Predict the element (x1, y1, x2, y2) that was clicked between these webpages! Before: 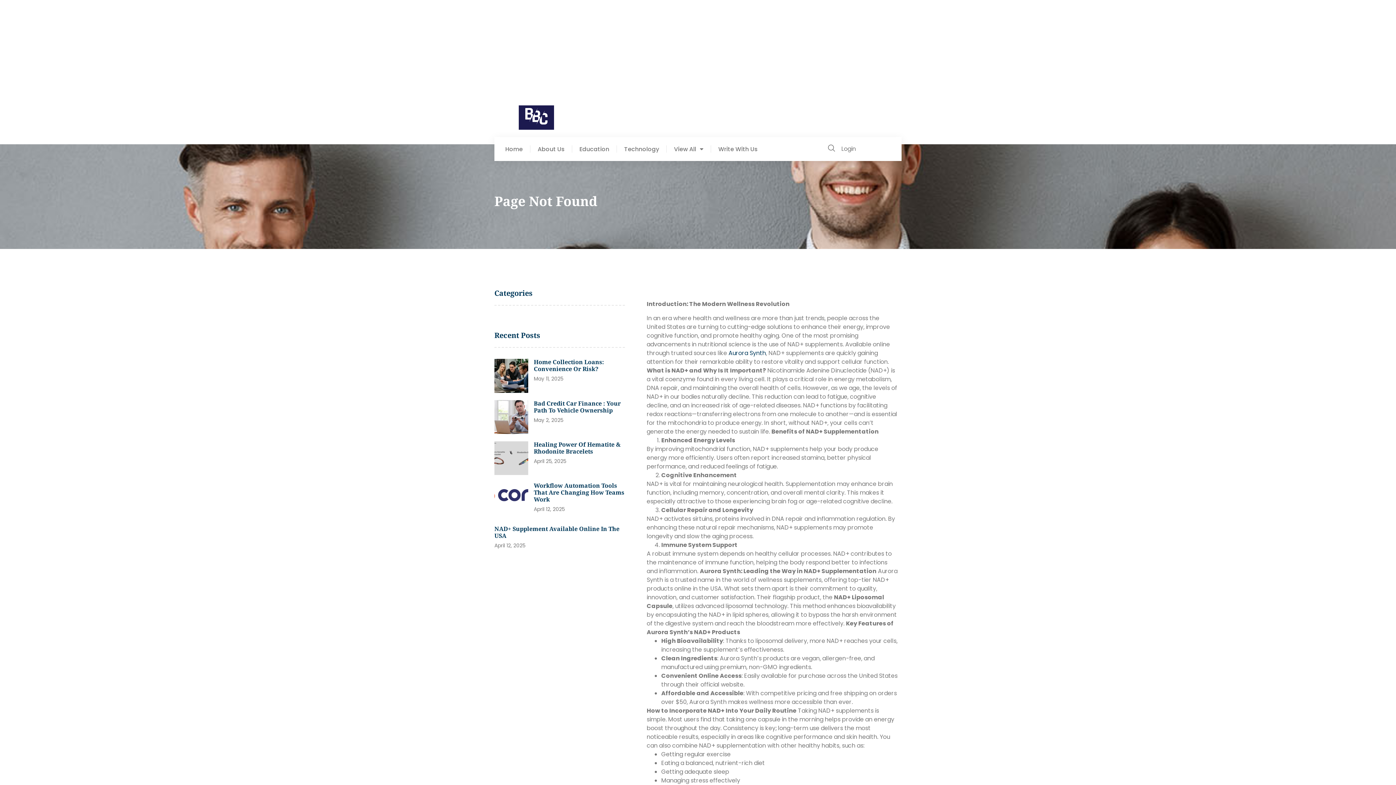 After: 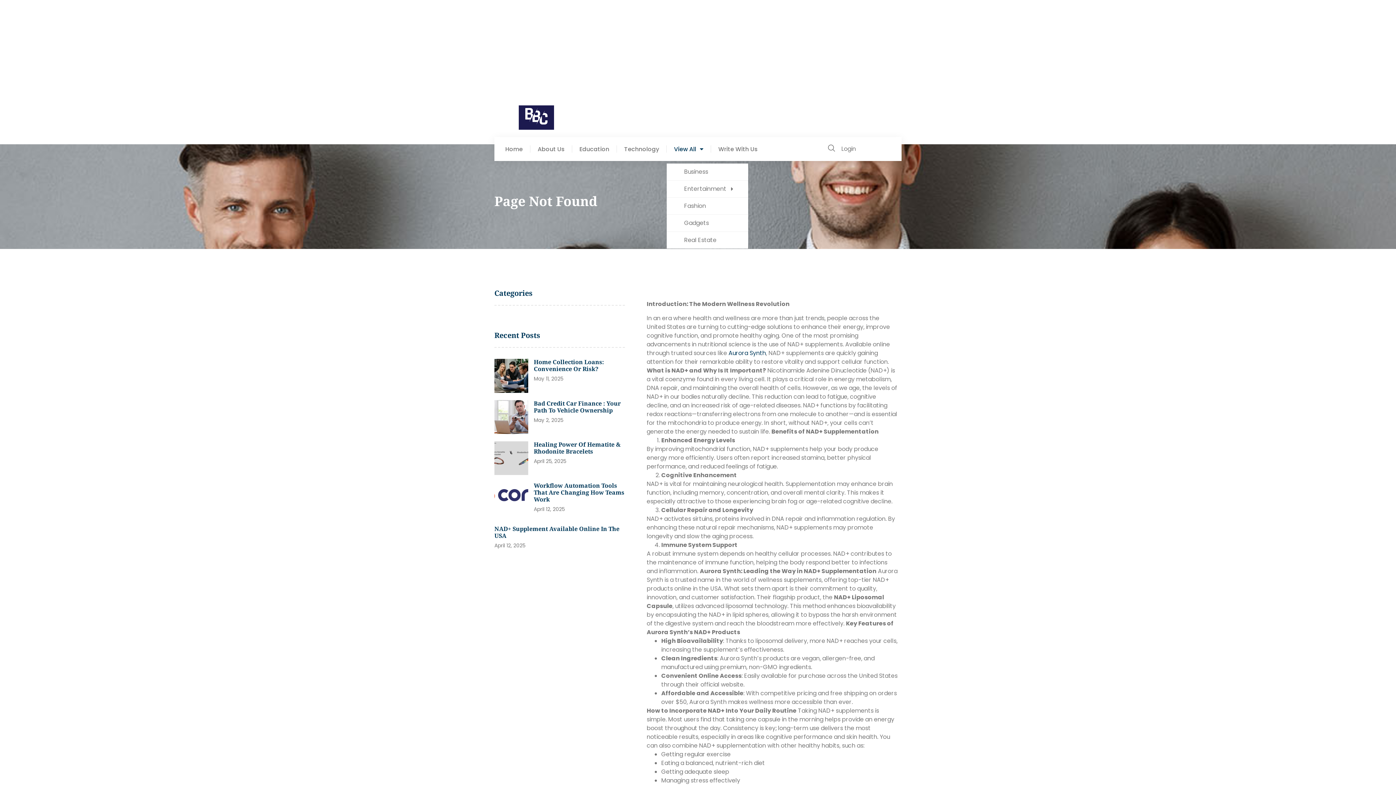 Action: bbox: (666, 145, 710, 152) label: View All